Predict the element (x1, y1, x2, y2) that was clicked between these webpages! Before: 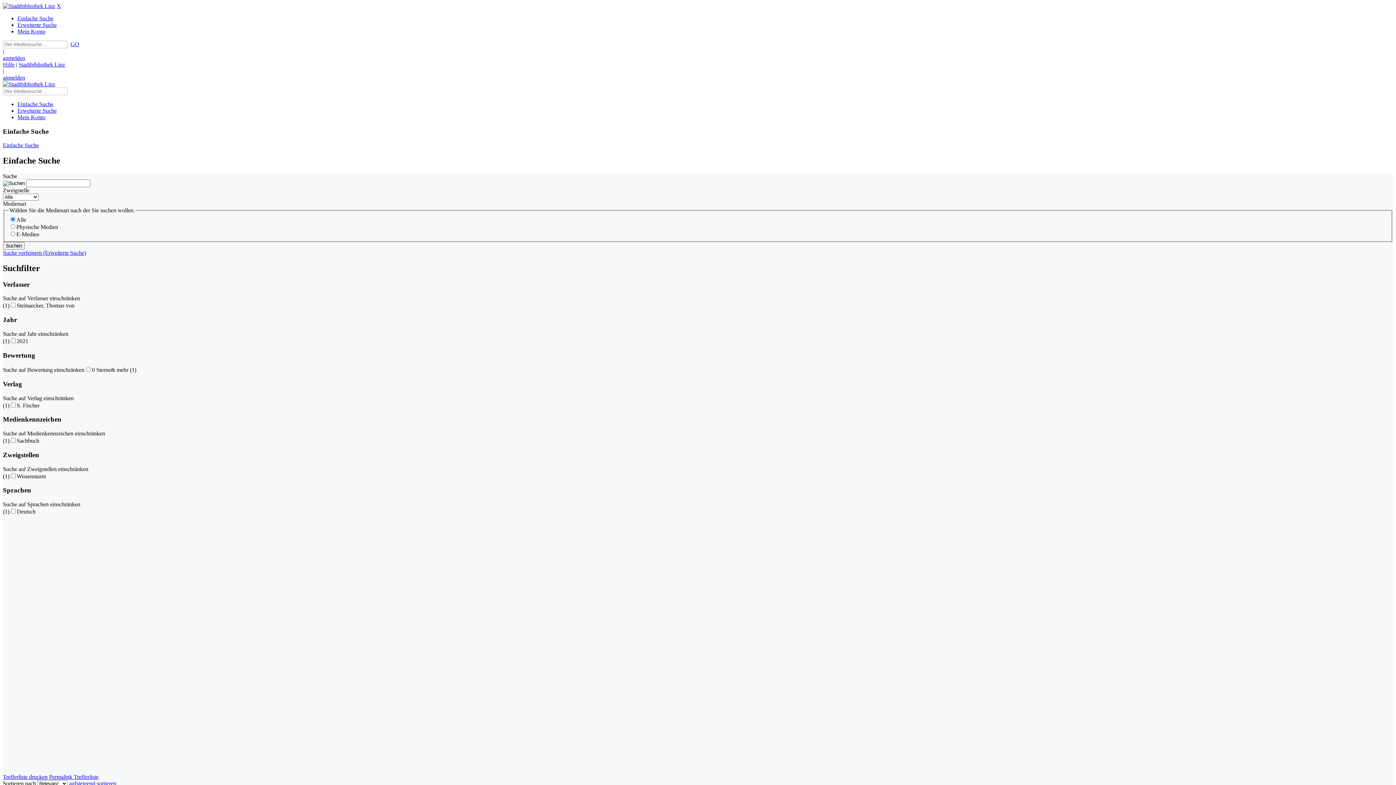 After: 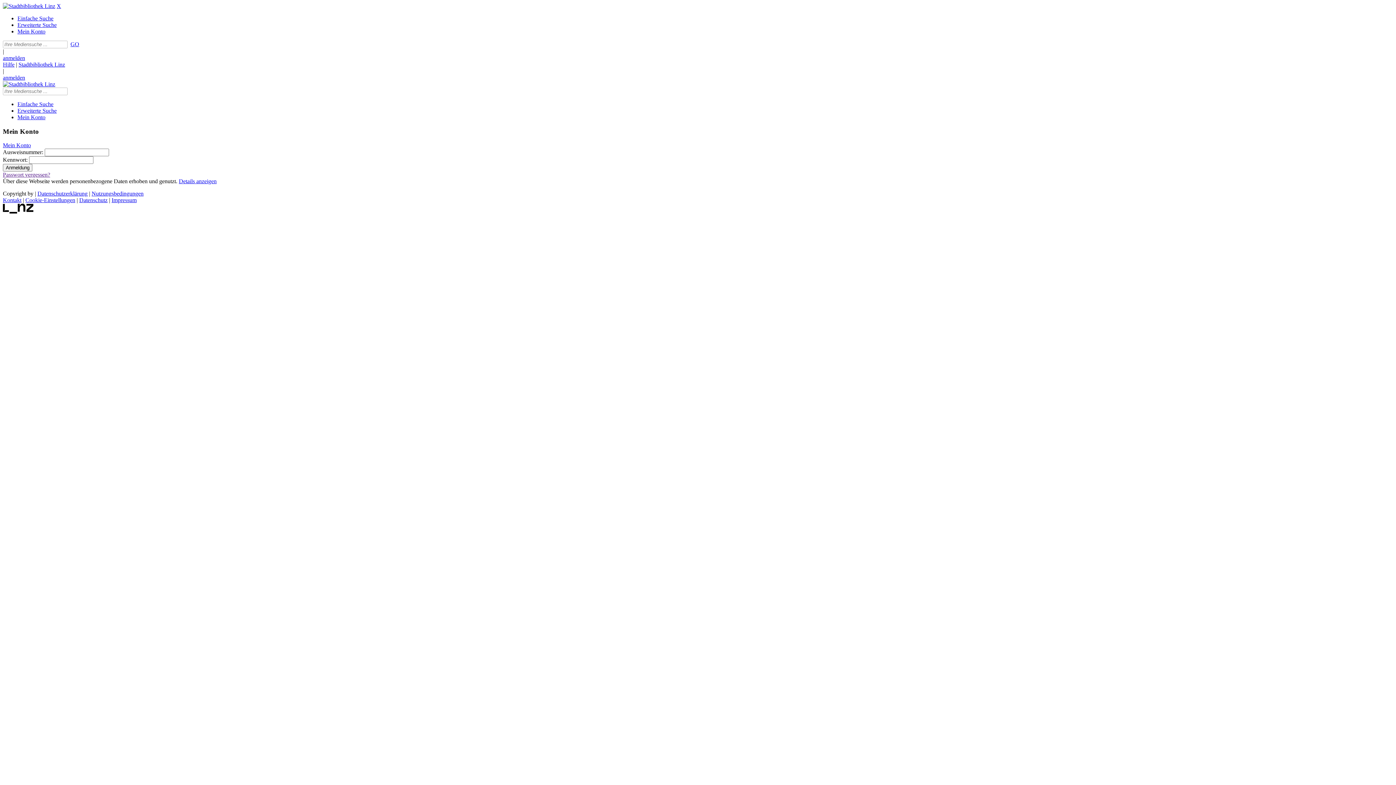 Action: bbox: (2, 54, 25, 61) label: anmelden